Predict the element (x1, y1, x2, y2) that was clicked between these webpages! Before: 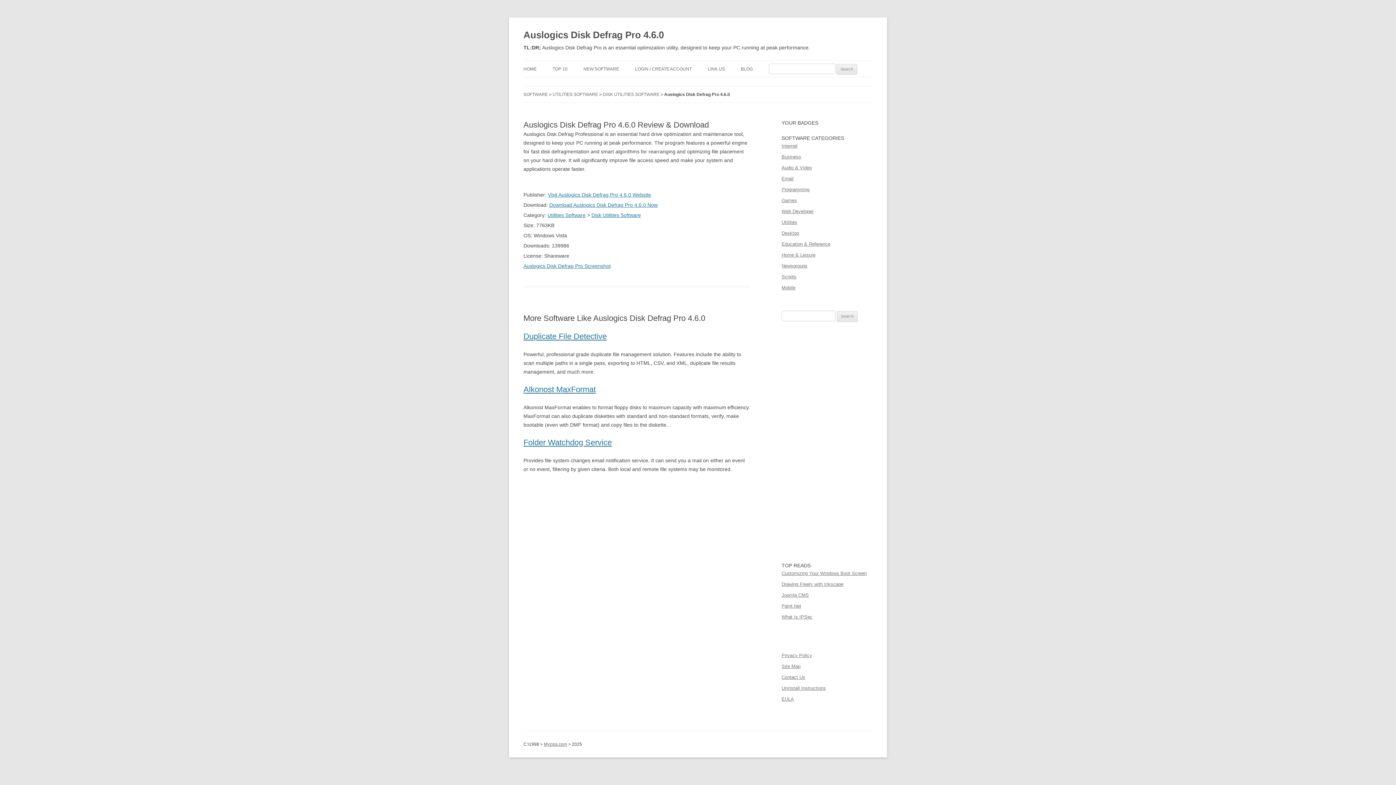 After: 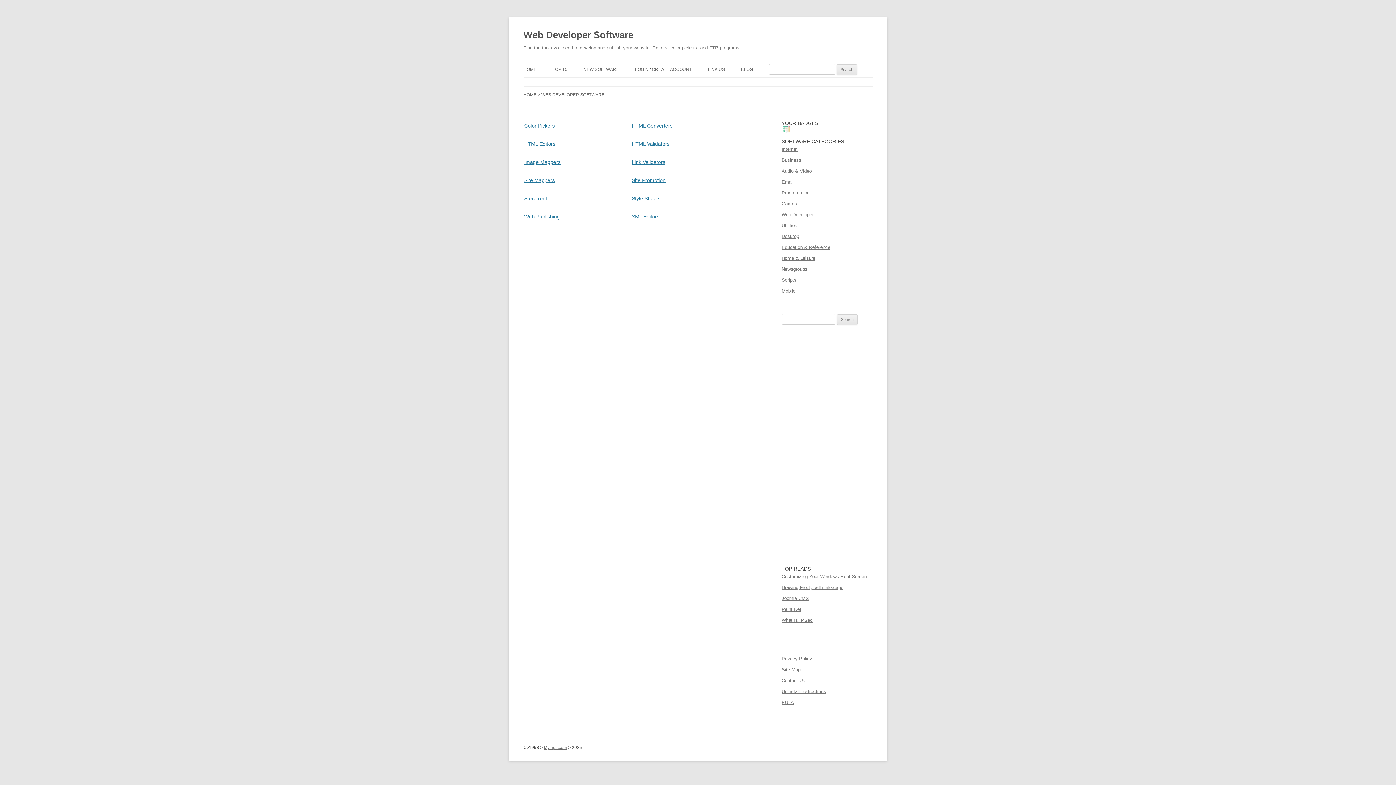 Action: label: Web Developer bbox: (781, 208, 813, 214)